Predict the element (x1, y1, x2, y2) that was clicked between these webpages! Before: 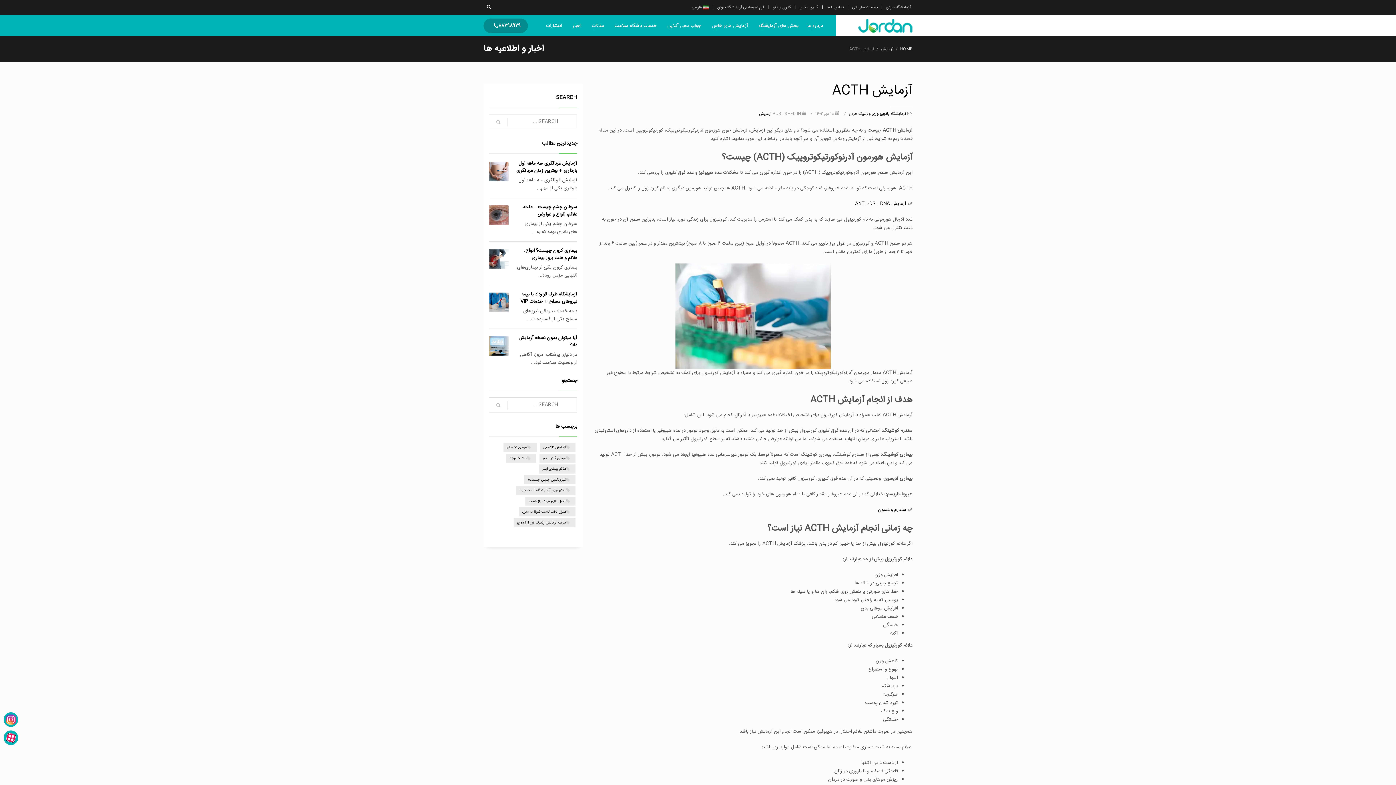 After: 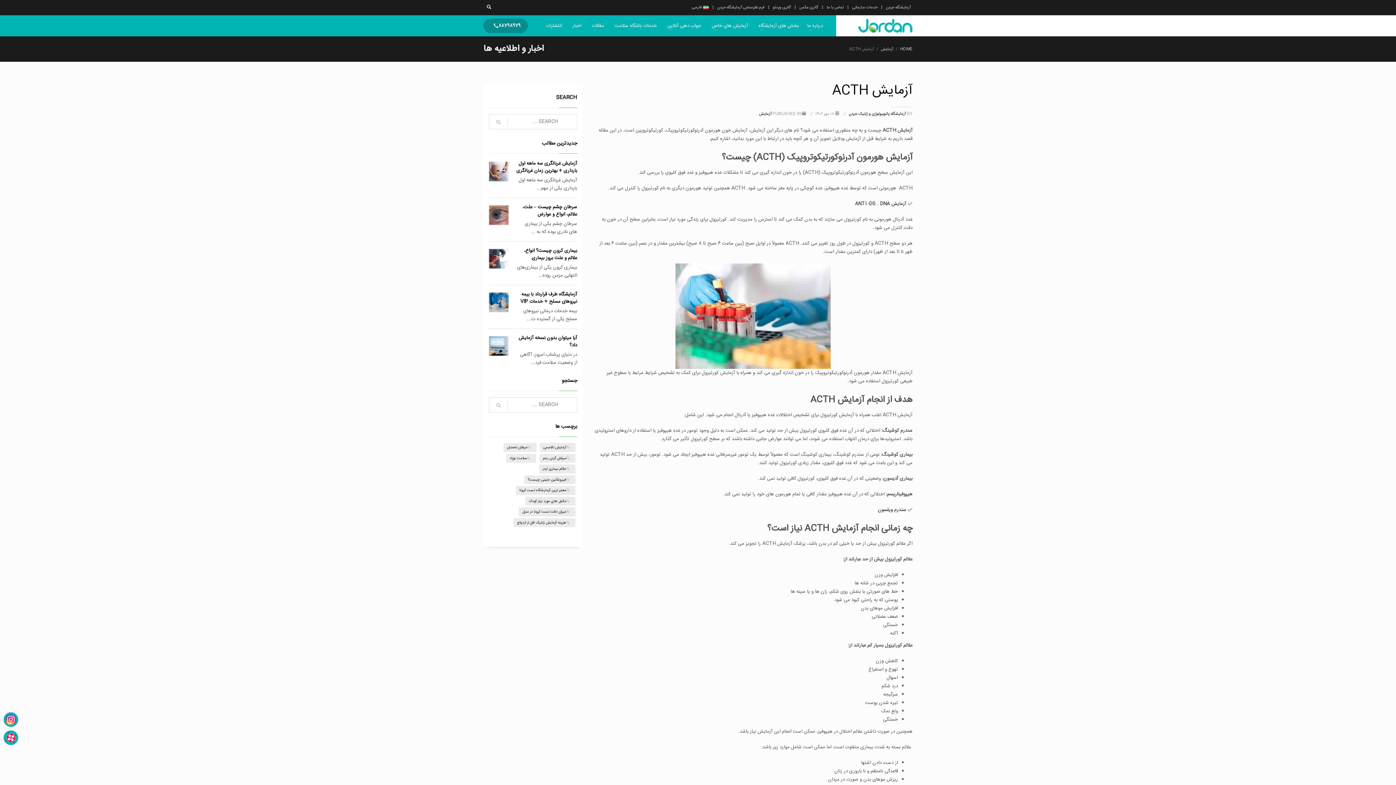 Action: bbox: (5, 734, 16, 742)